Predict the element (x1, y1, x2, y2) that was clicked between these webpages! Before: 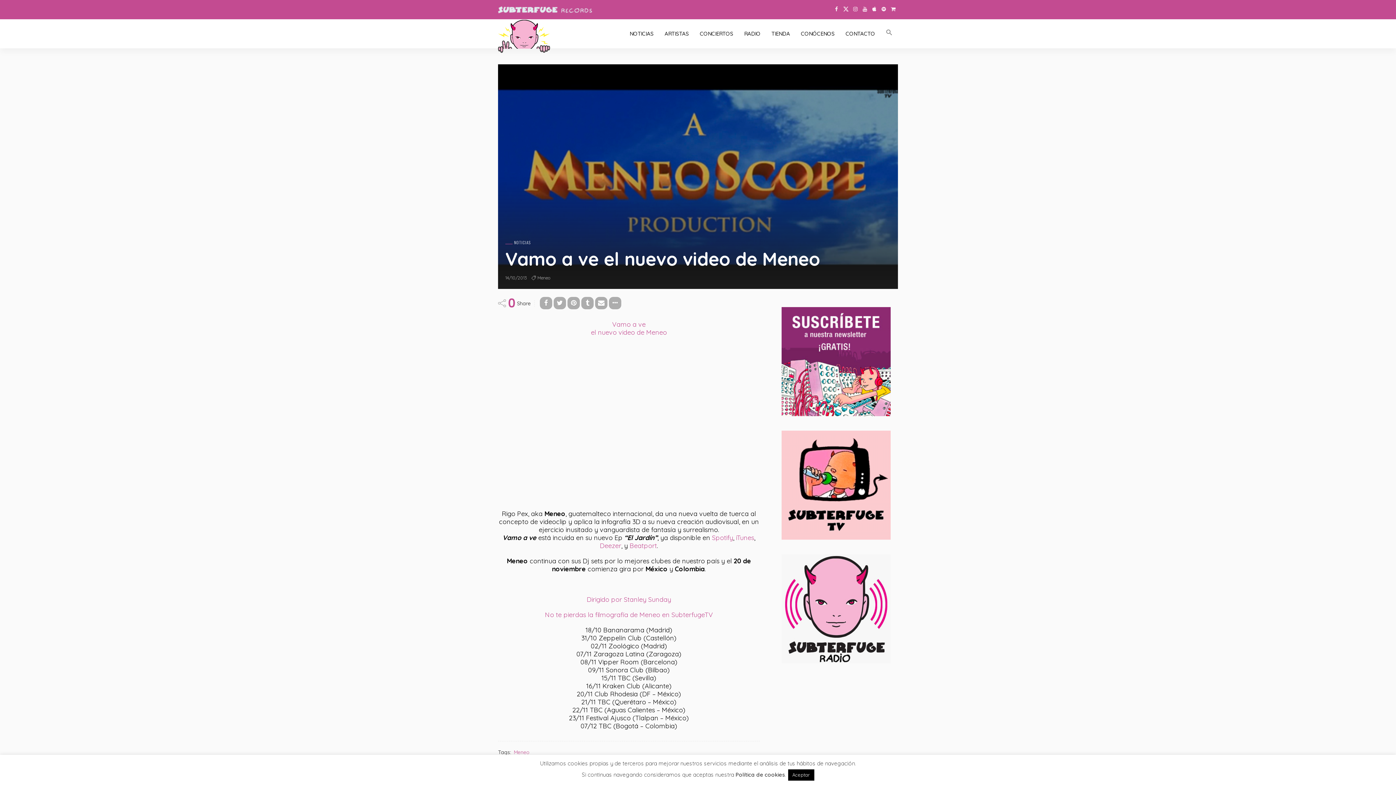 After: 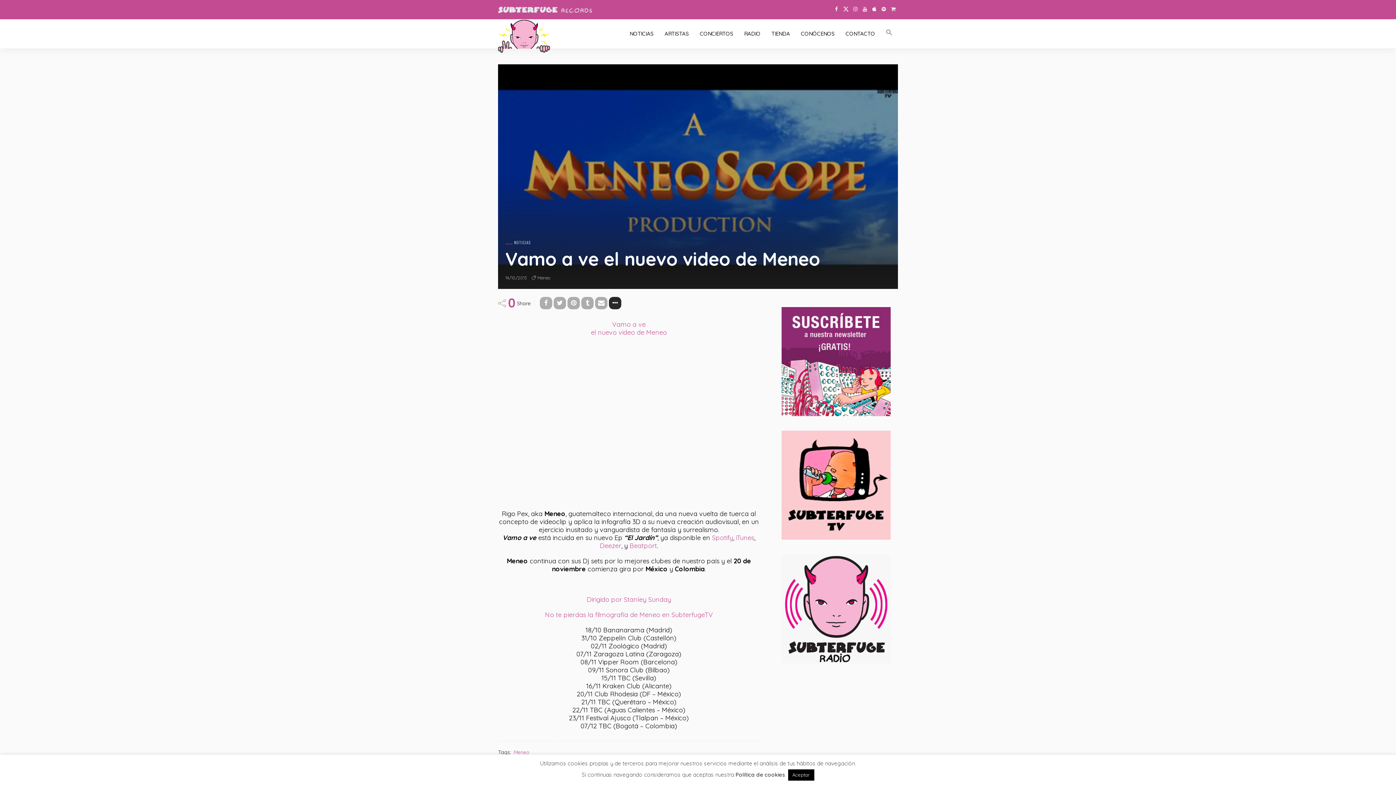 Action: bbox: (609, 297, 621, 309)